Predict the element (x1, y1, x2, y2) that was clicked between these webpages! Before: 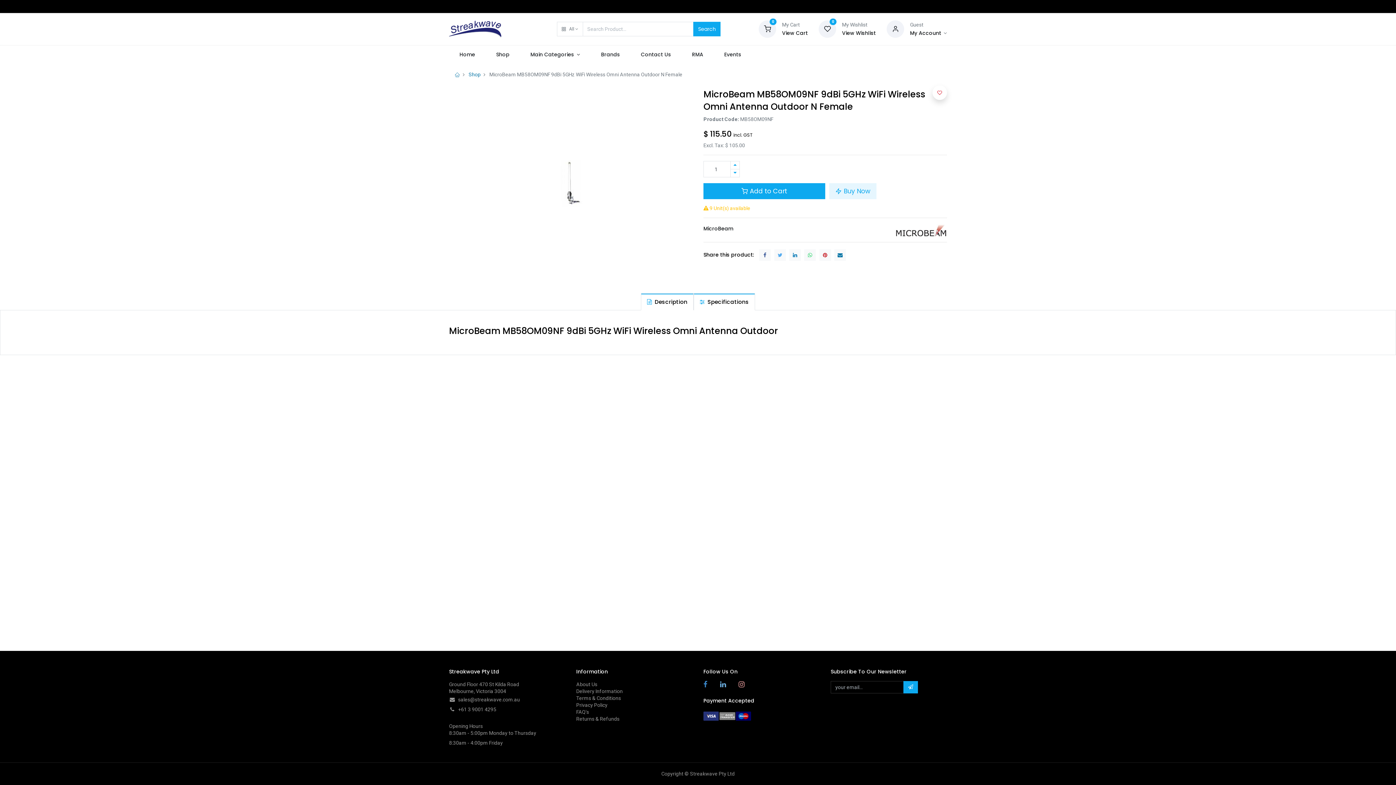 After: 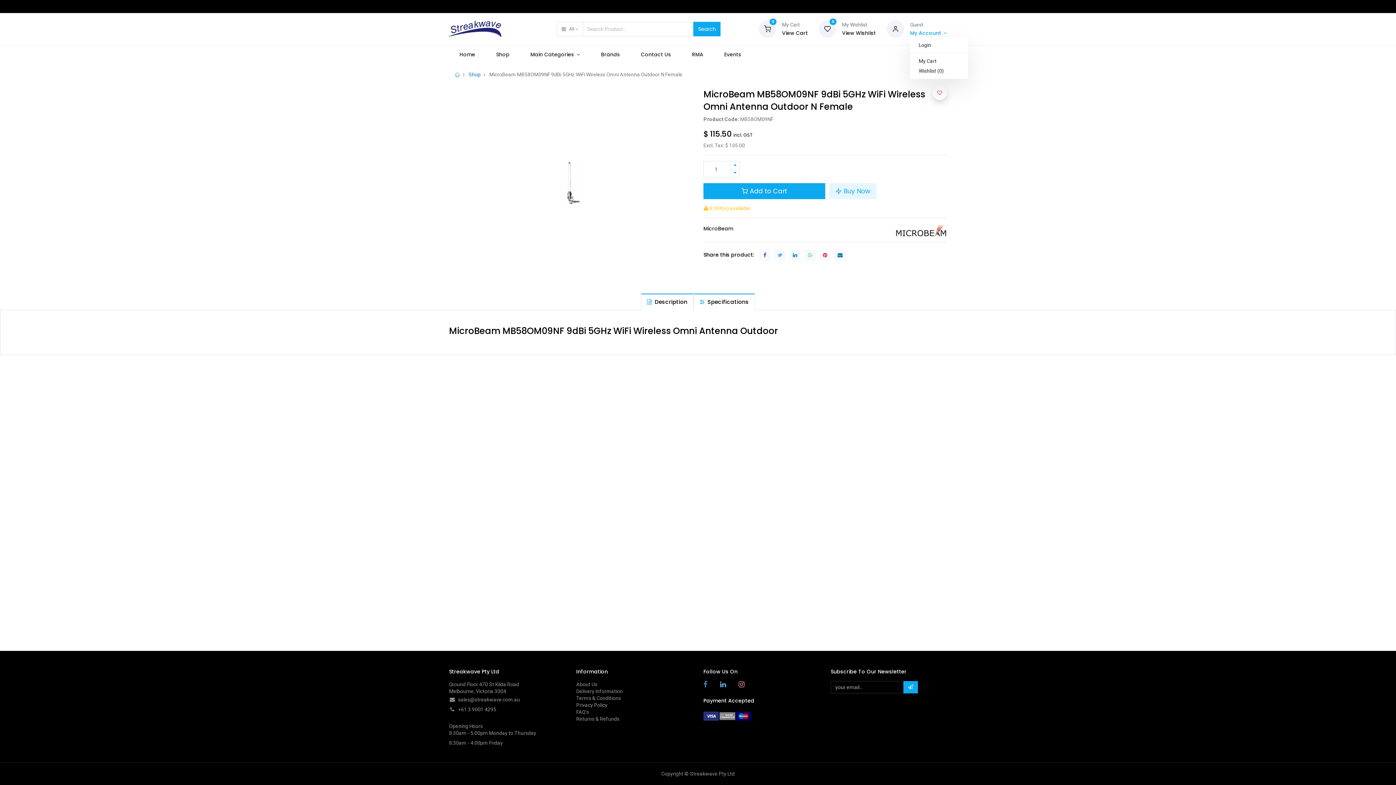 Action: label: Account Info bbox: (910, 29, 947, 36)